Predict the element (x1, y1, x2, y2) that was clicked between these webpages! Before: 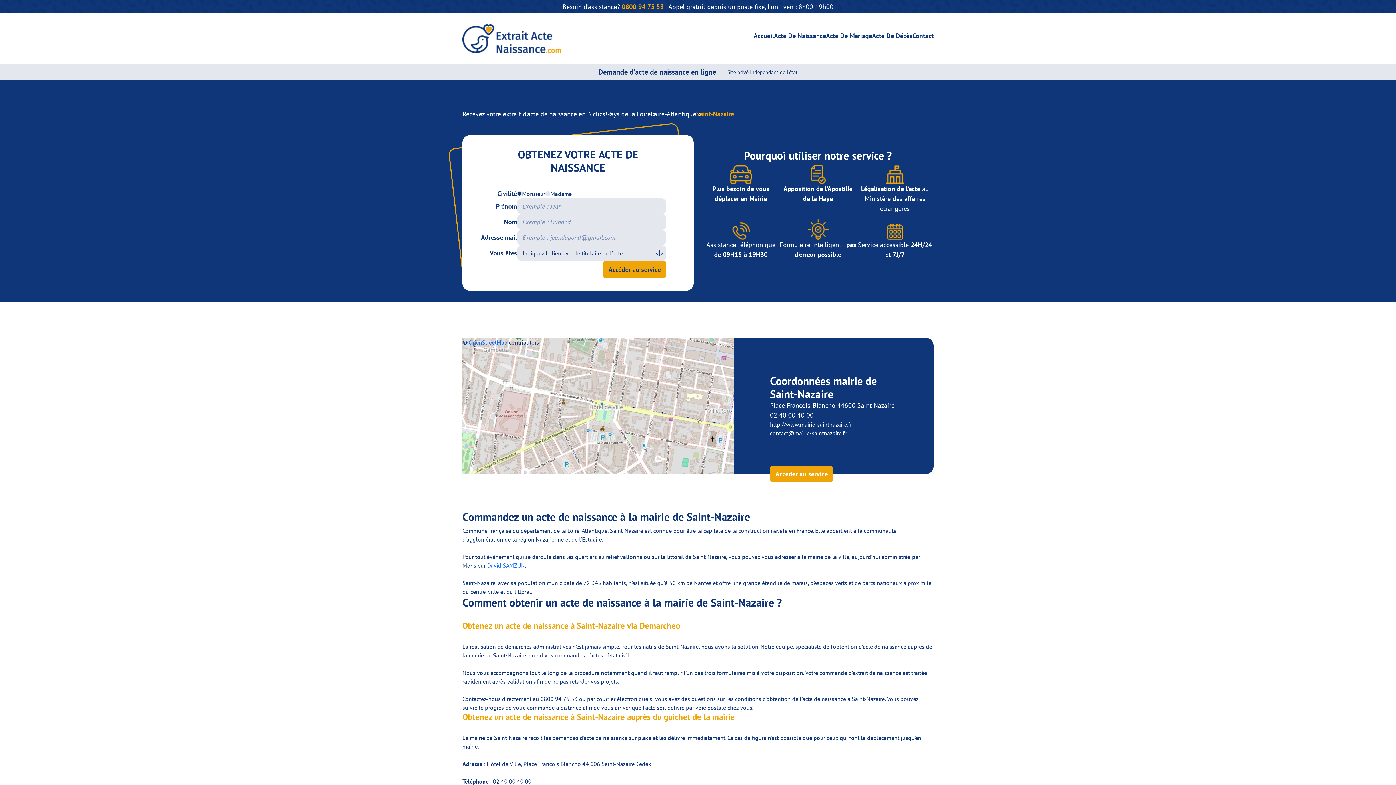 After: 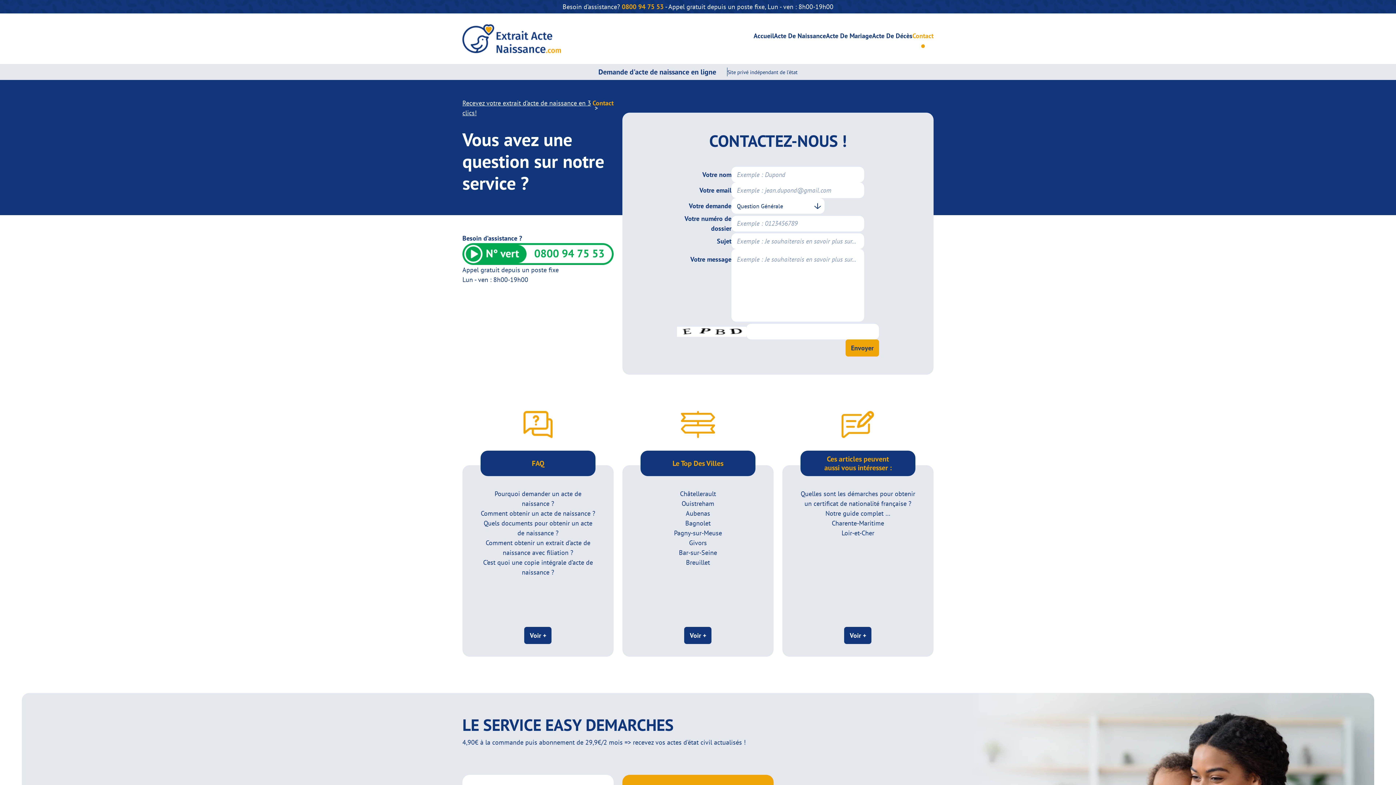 Action: bbox: (912, 31, 933, 40) label: Contact